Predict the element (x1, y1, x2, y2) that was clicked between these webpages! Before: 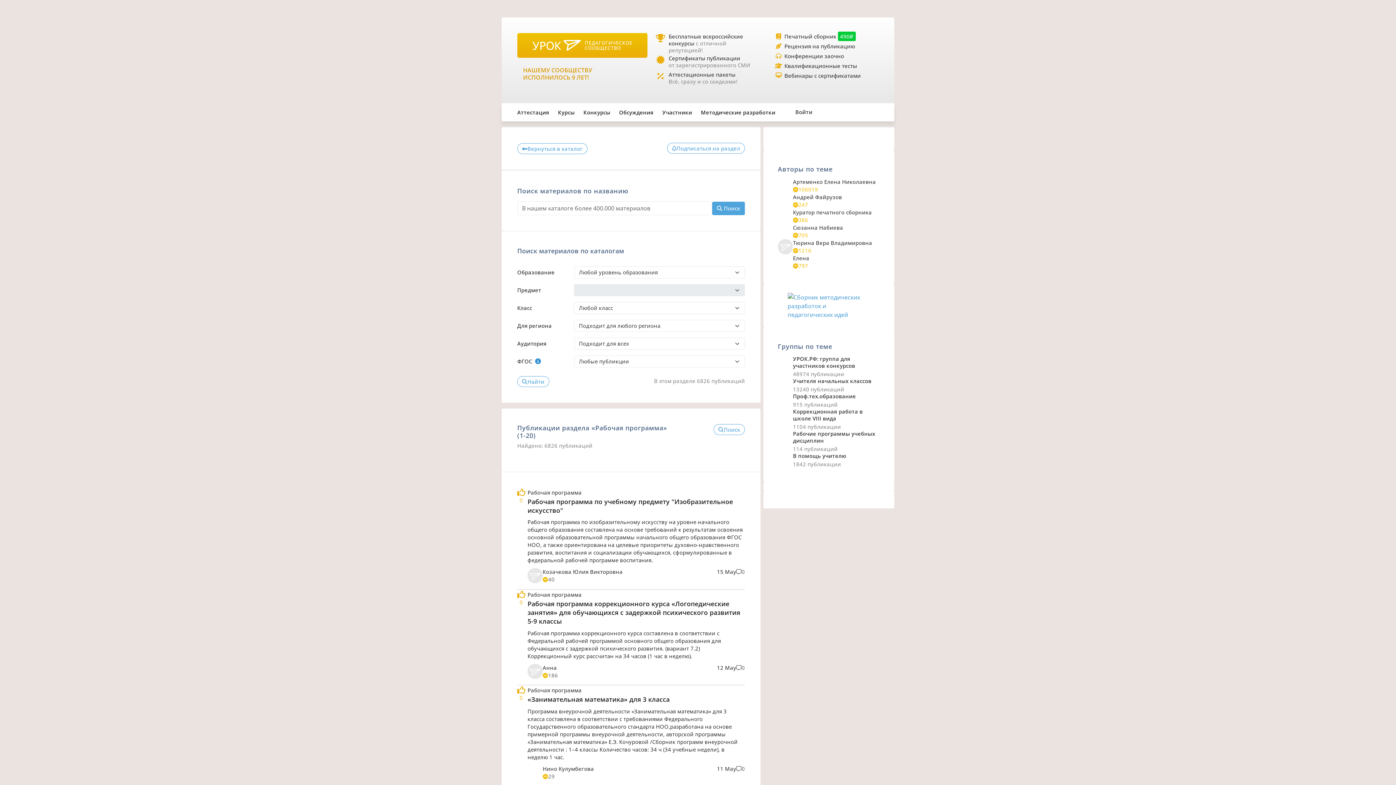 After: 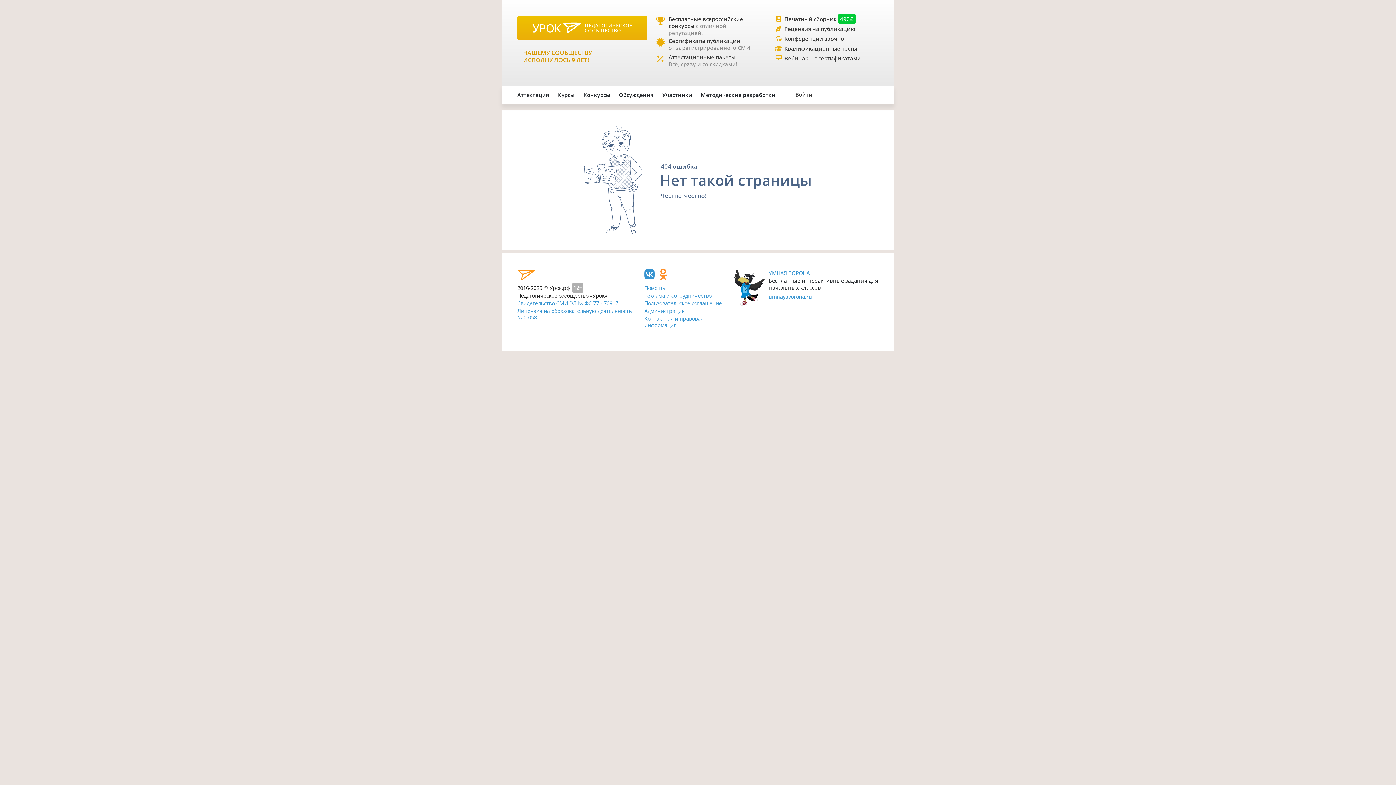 Action: bbox: (668, 54, 750, 68) label: Сертификаты публикации
от зарегистрированного СМИ